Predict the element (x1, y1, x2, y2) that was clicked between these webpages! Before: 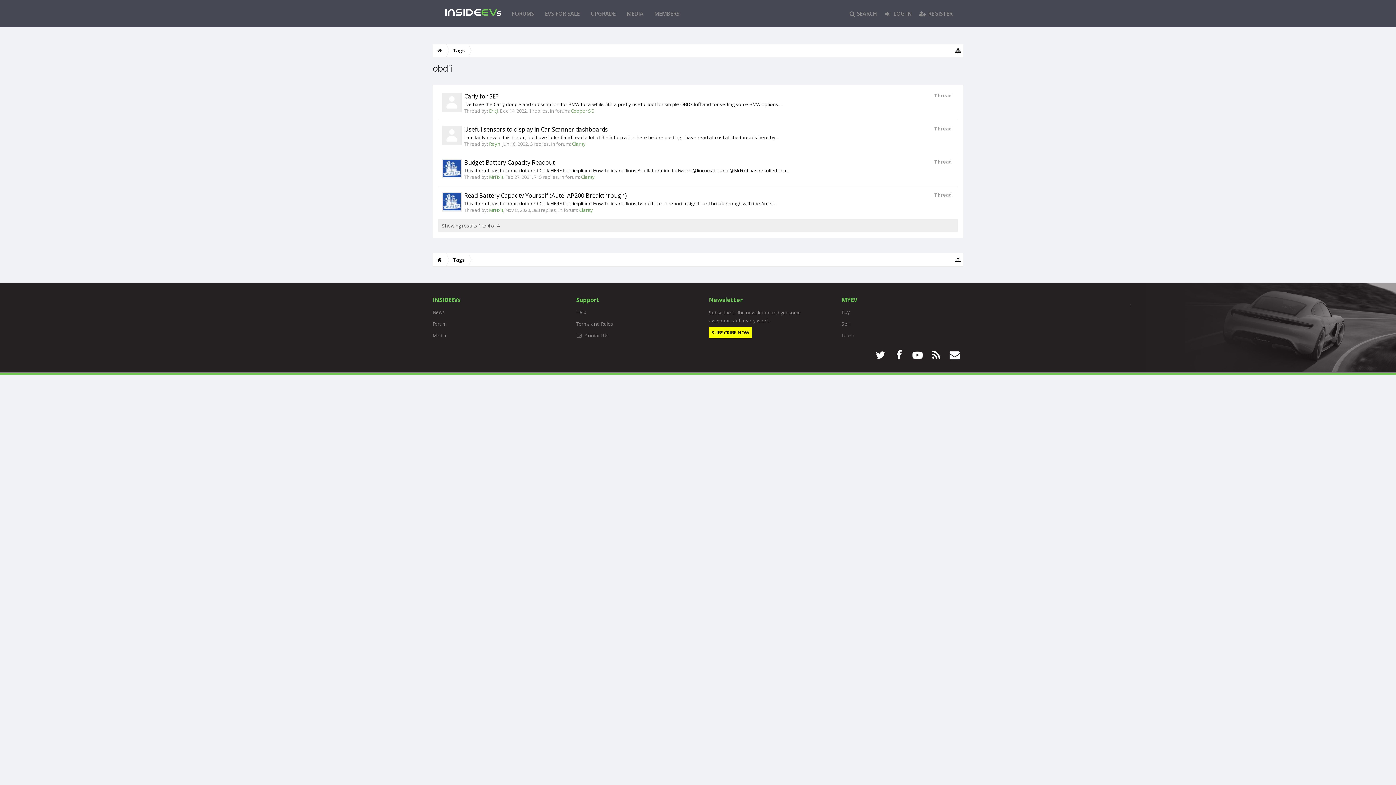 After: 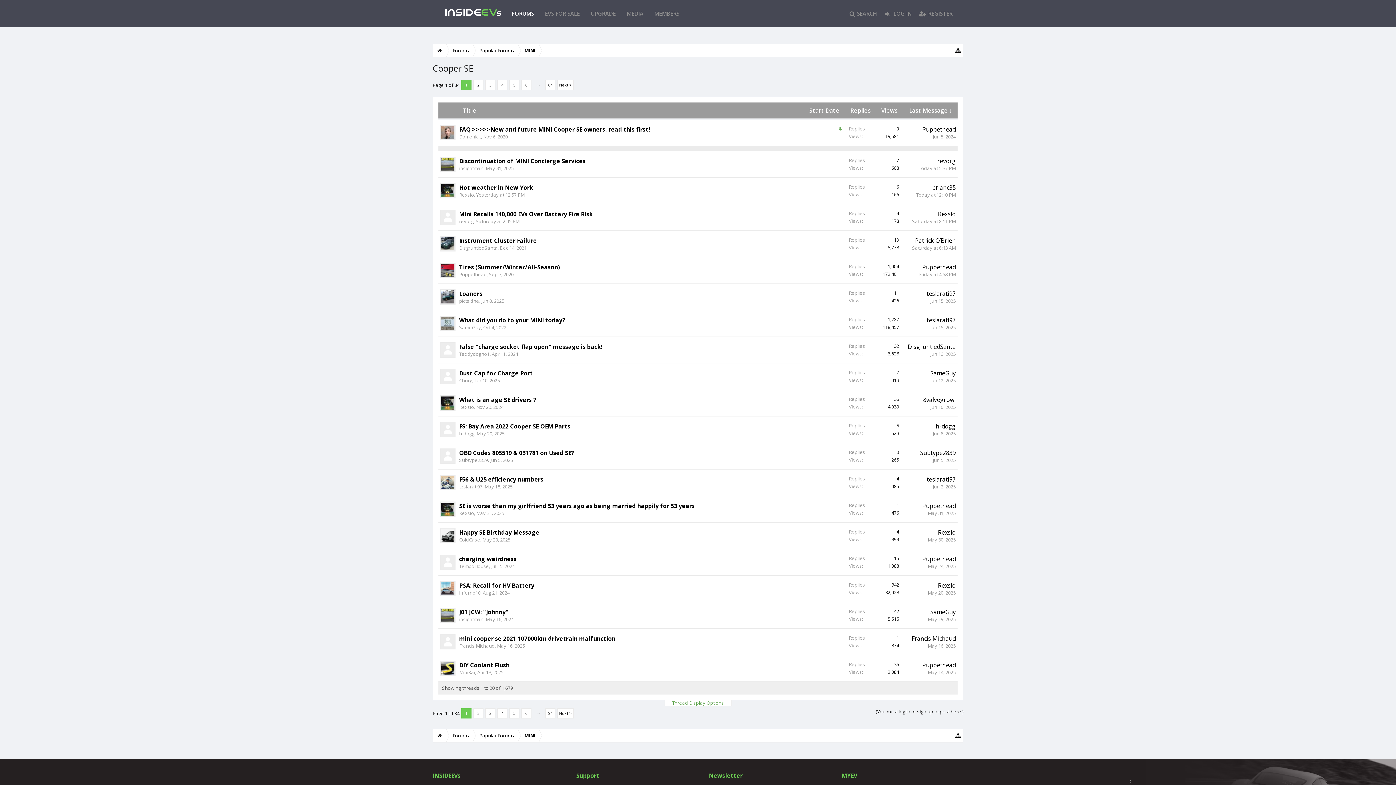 Action: bbox: (570, 107, 593, 114) label: Cooper SE